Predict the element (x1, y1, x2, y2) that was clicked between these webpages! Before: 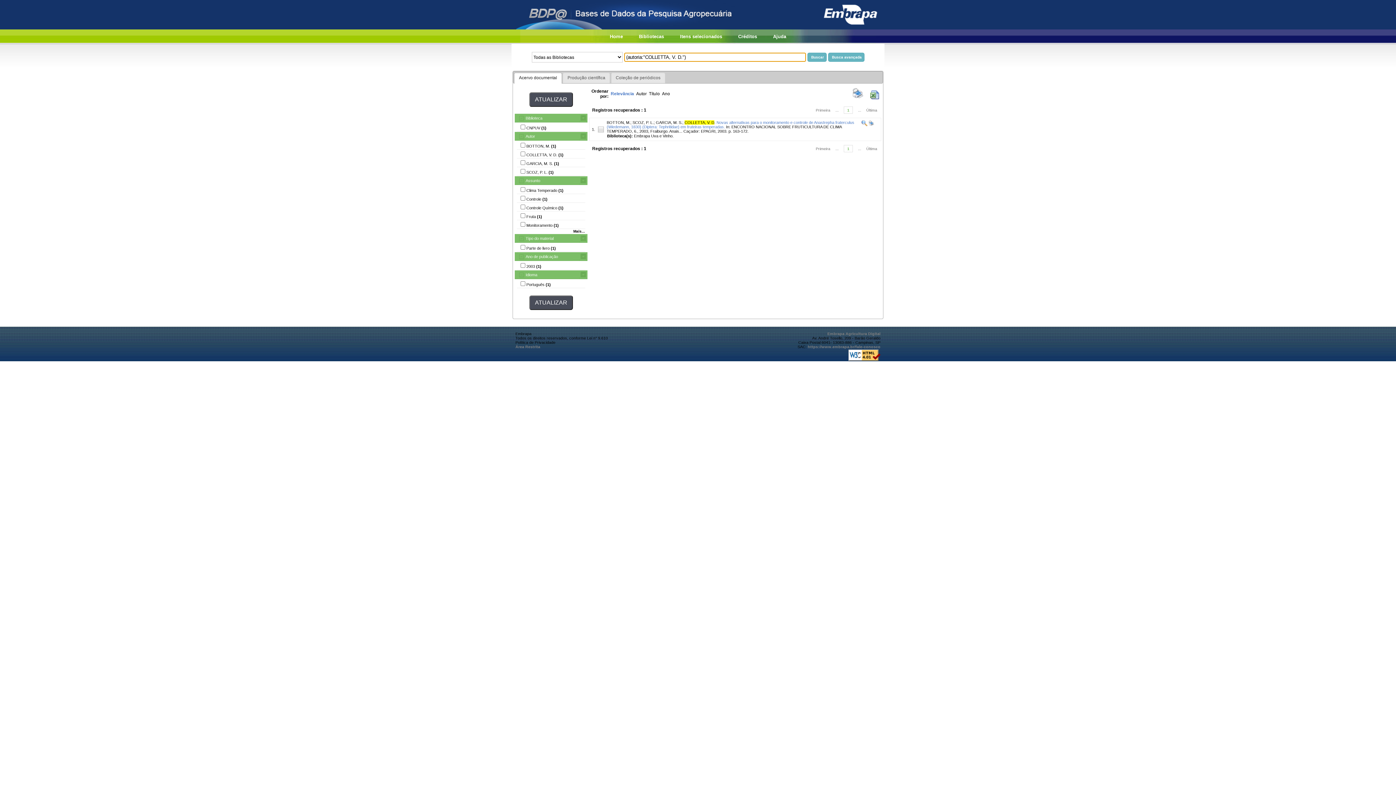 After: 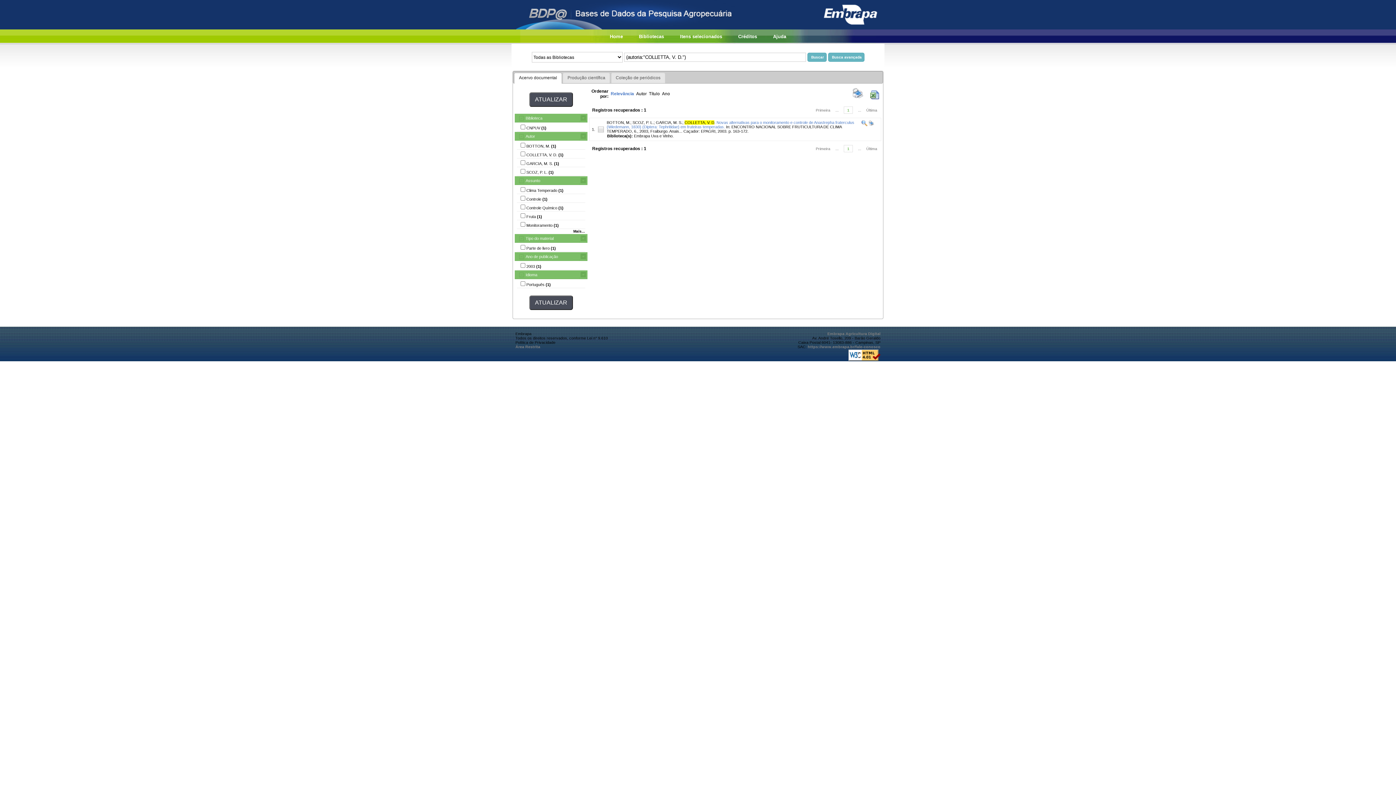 Action: bbox: (848, 357, 880, 361)